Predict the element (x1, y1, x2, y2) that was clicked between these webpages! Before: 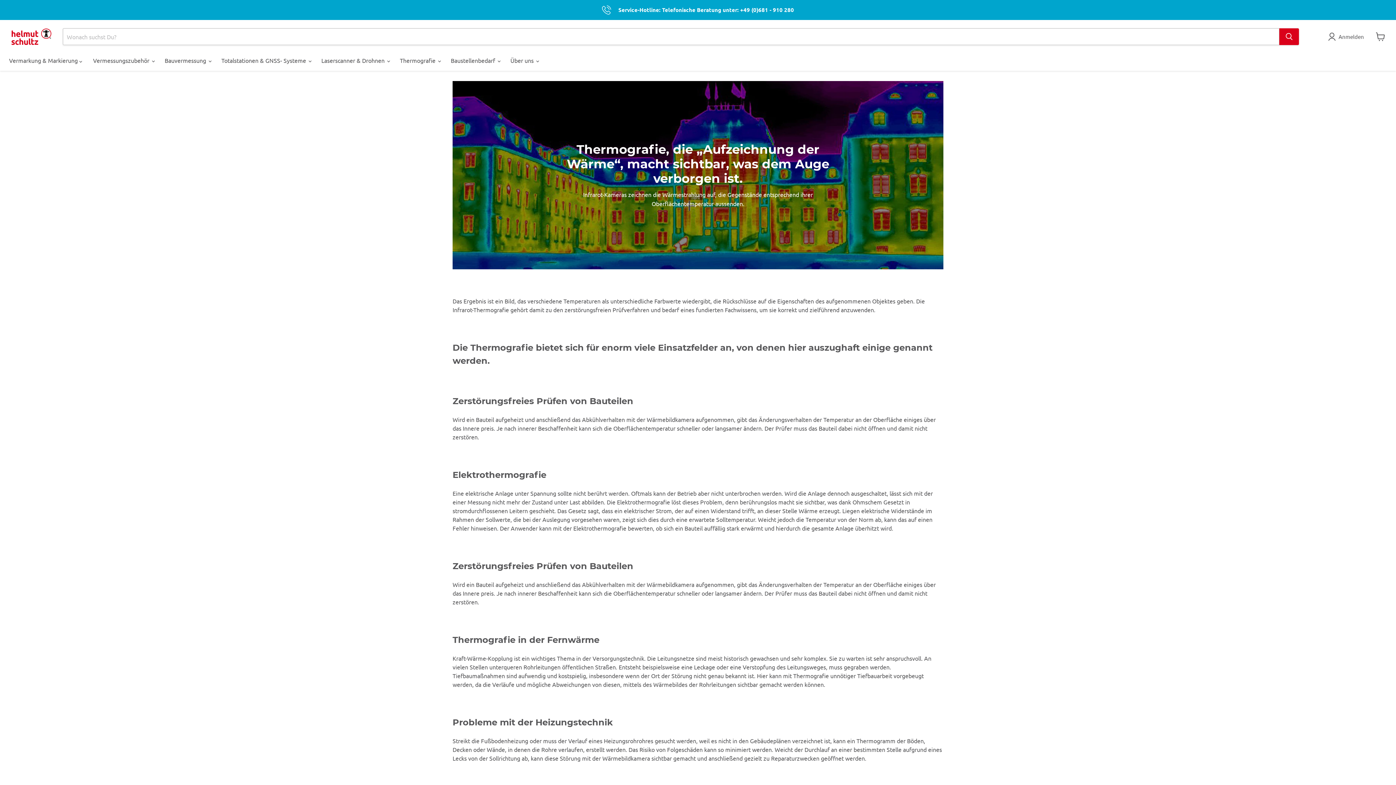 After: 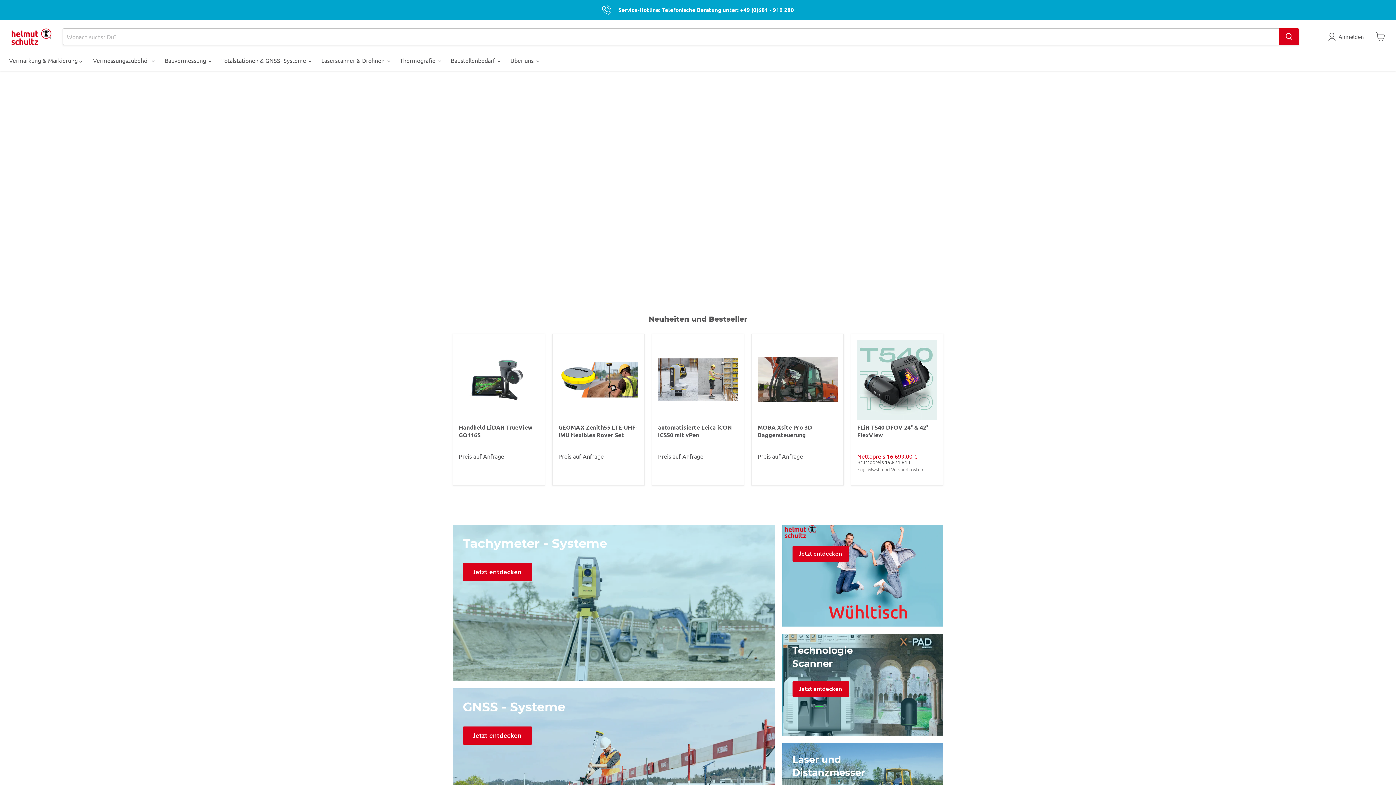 Action: bbox: (9, 27, 53, 46)